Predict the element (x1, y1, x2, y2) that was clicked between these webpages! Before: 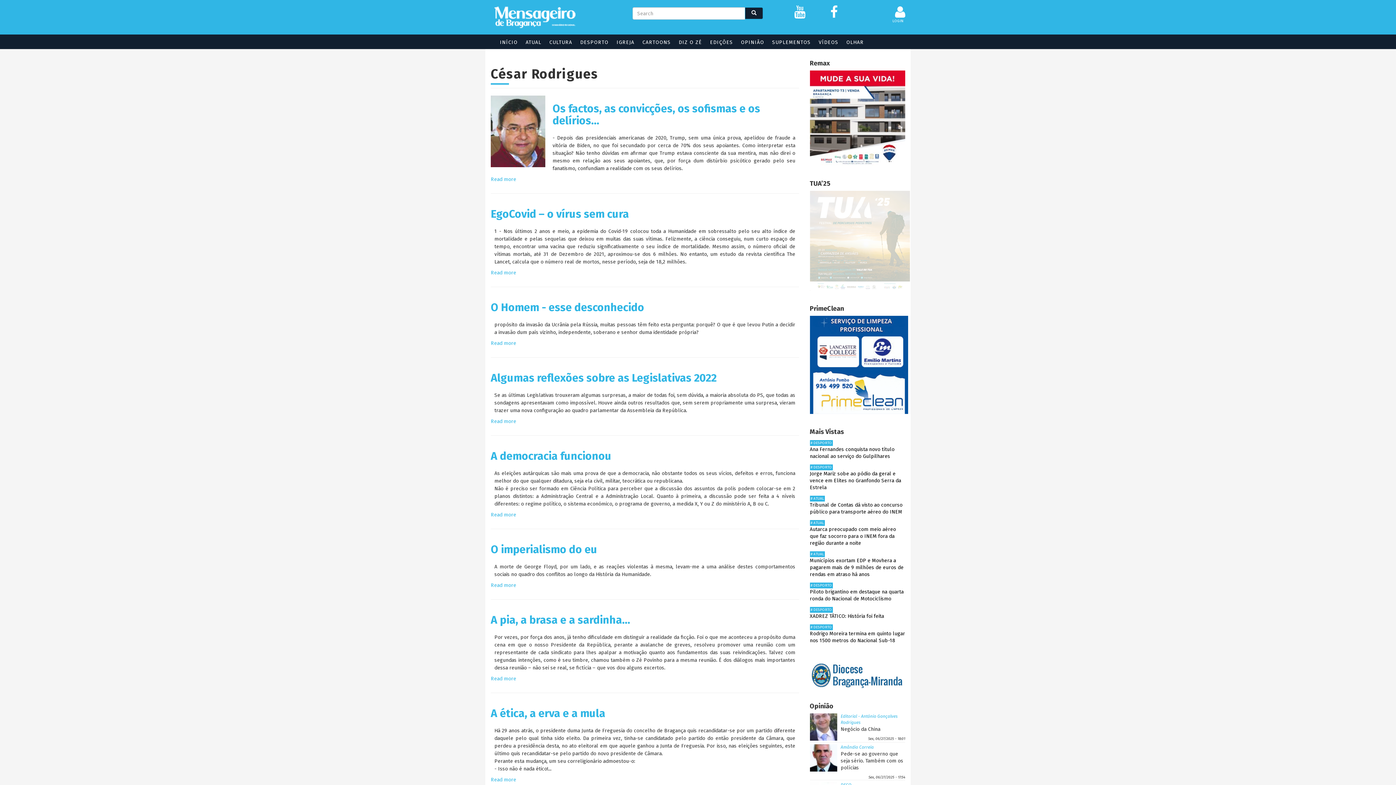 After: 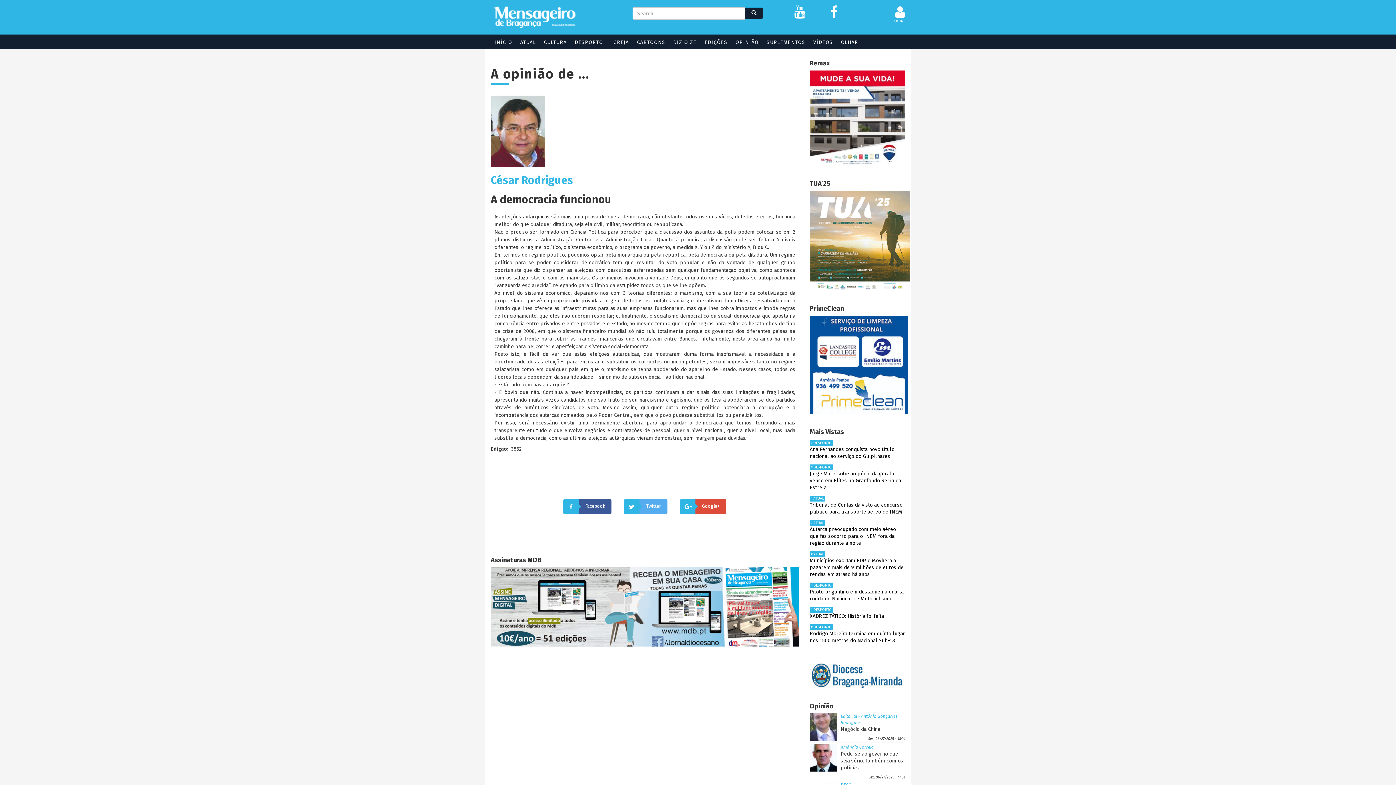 Action: bbox: (490, 449, 611, 462) label: A democracia funcionou